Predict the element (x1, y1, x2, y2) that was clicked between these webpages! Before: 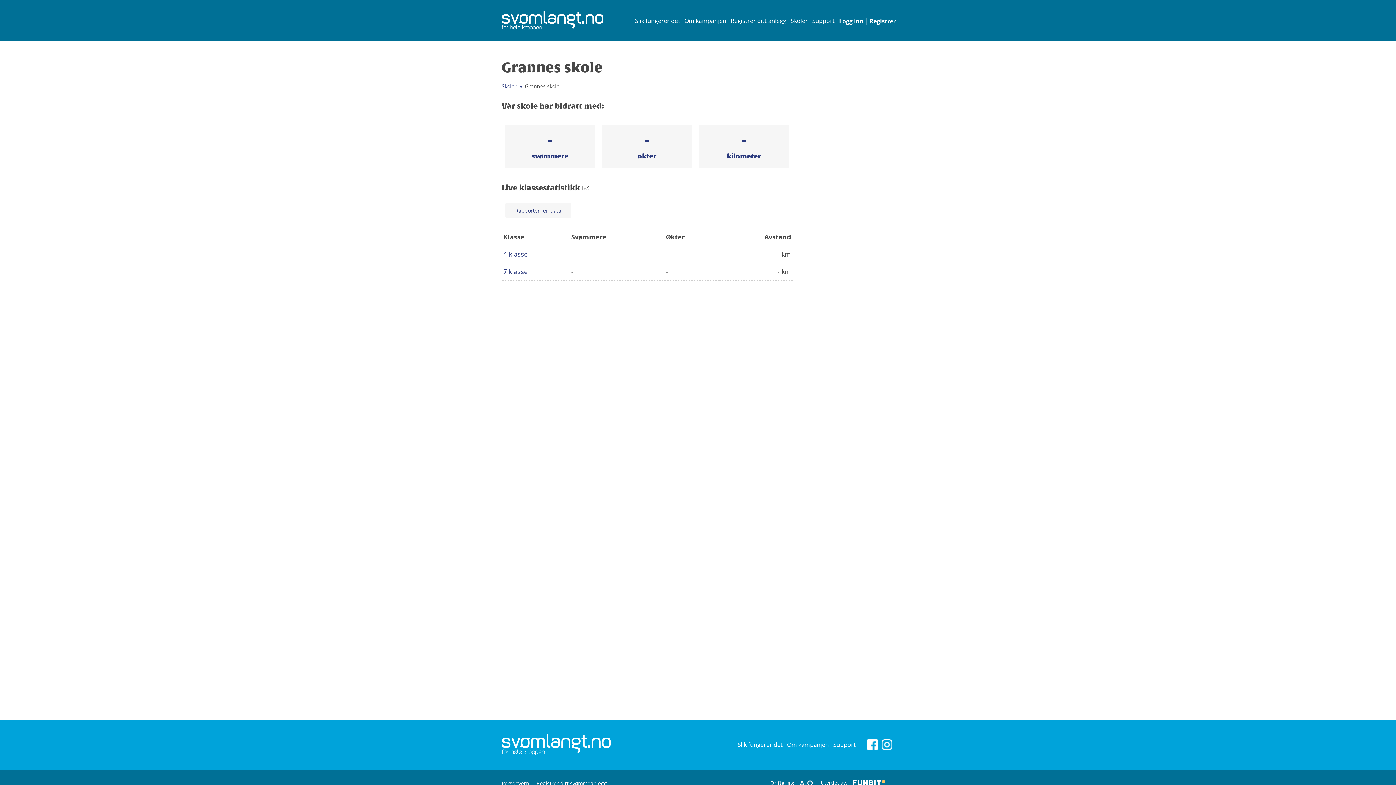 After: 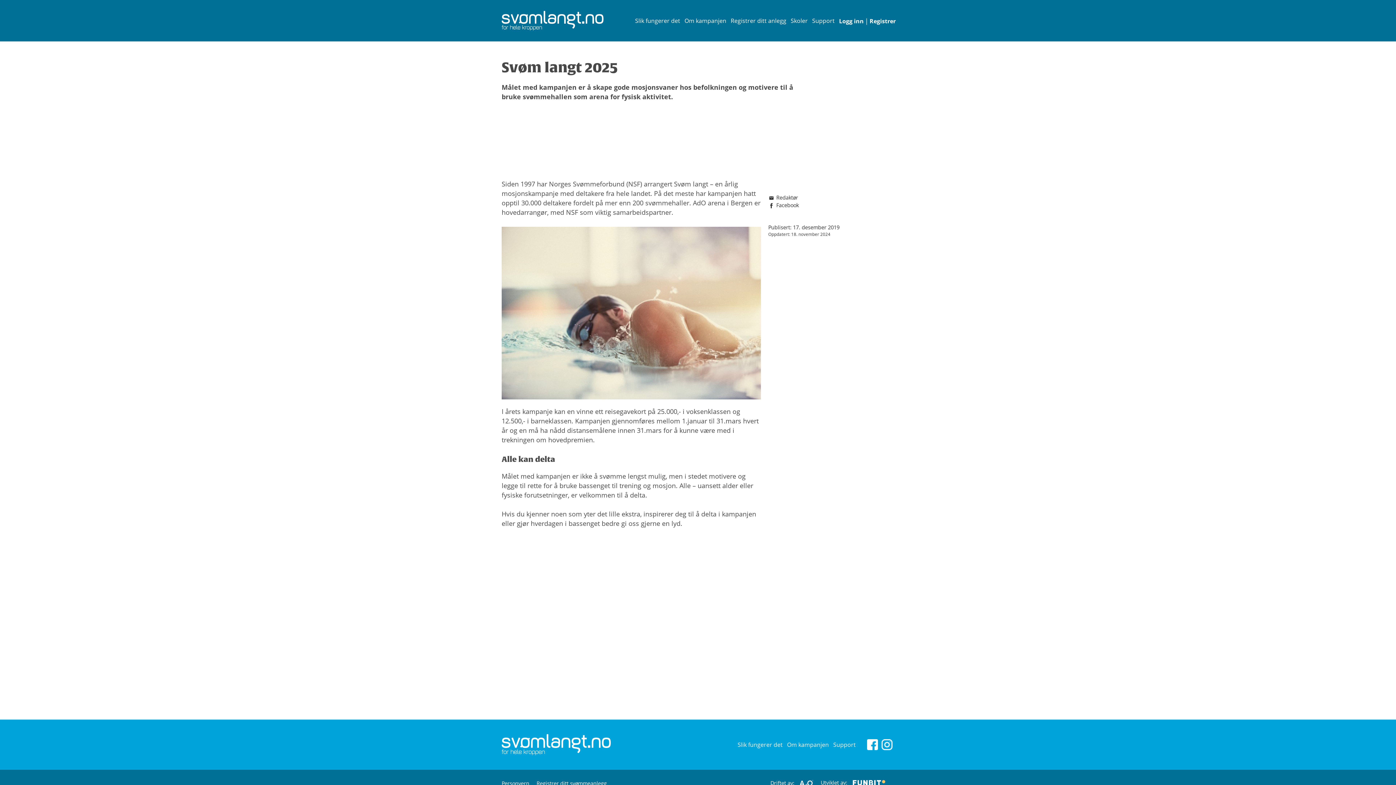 Action: bbox: (786, 739, 830, 750) label: Om kampanjen